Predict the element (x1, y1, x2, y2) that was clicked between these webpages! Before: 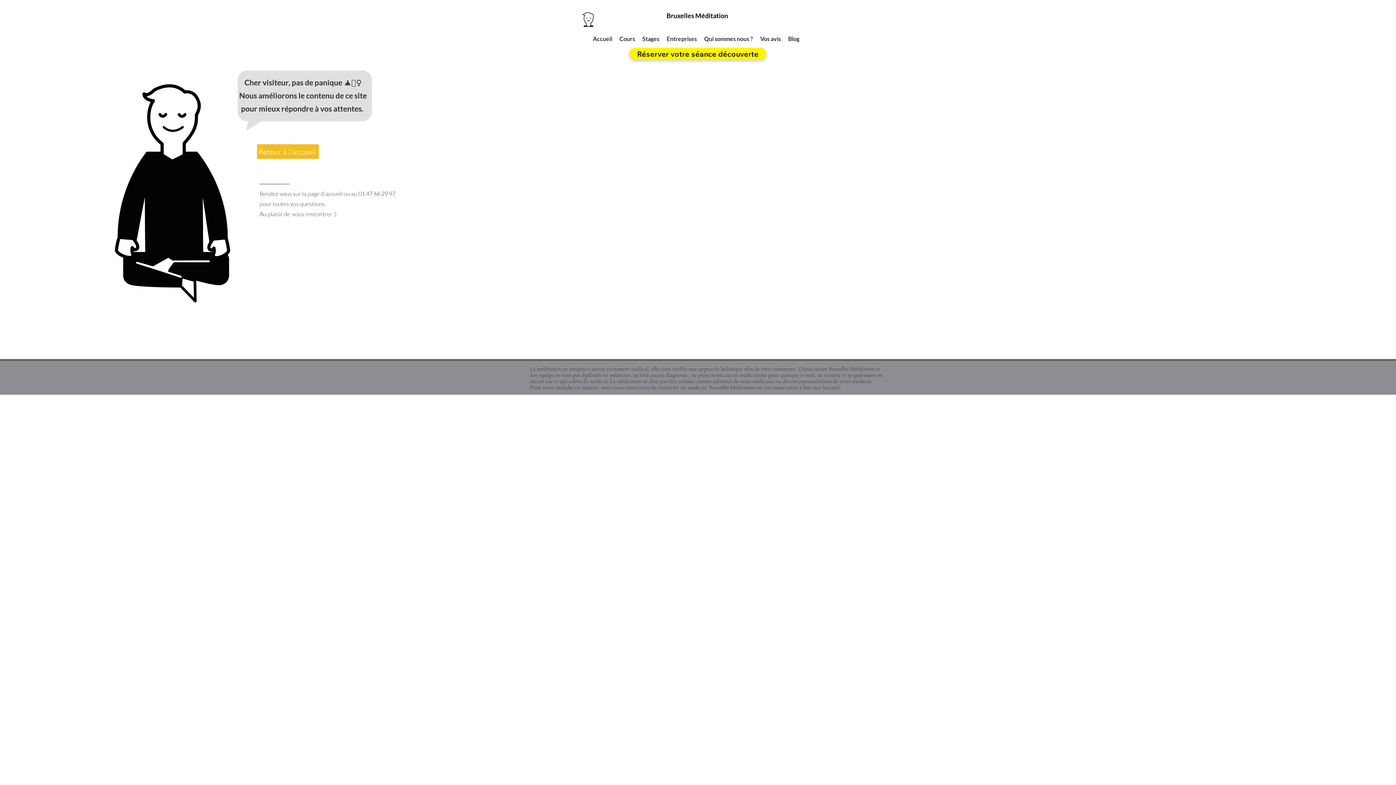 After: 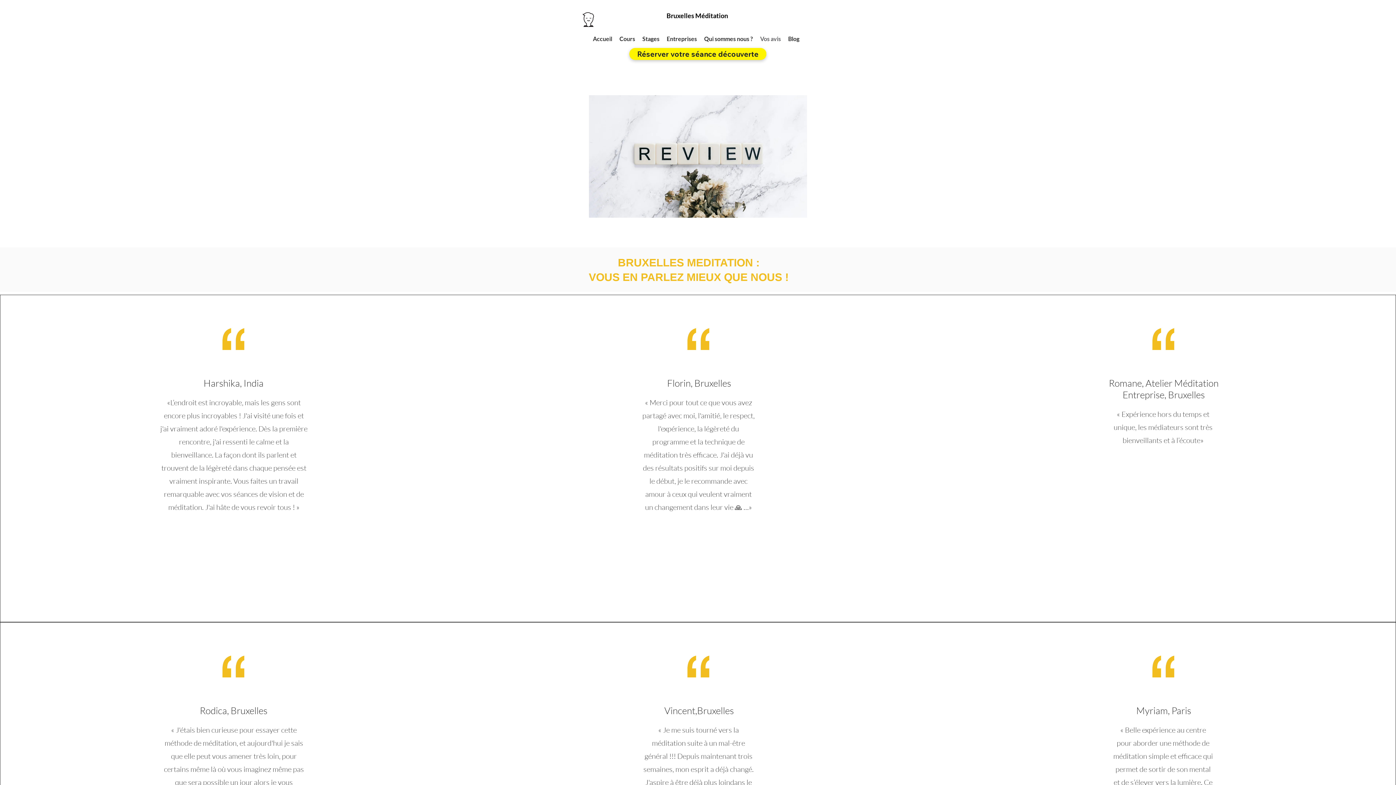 Action: bbox: (756, 33, 784, 44) label: Vos avis